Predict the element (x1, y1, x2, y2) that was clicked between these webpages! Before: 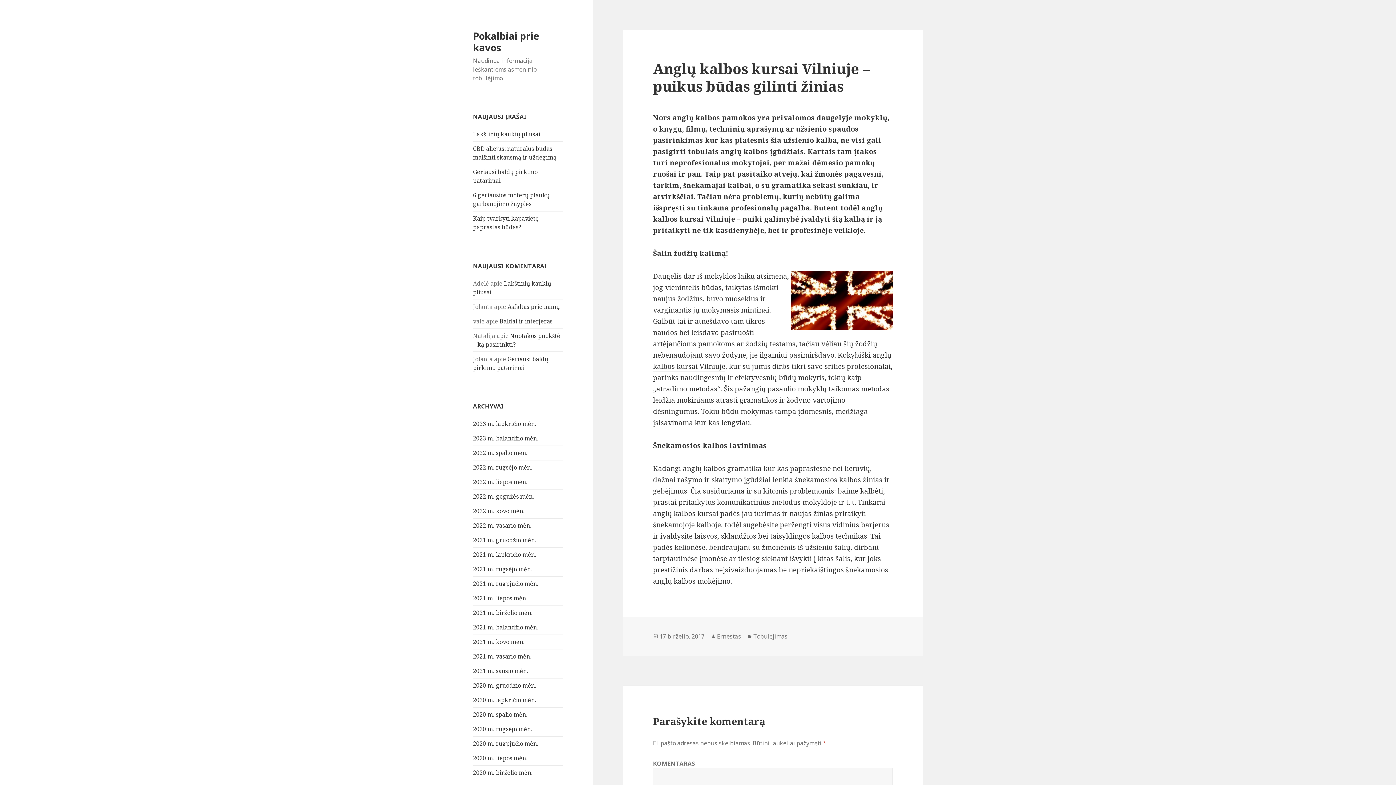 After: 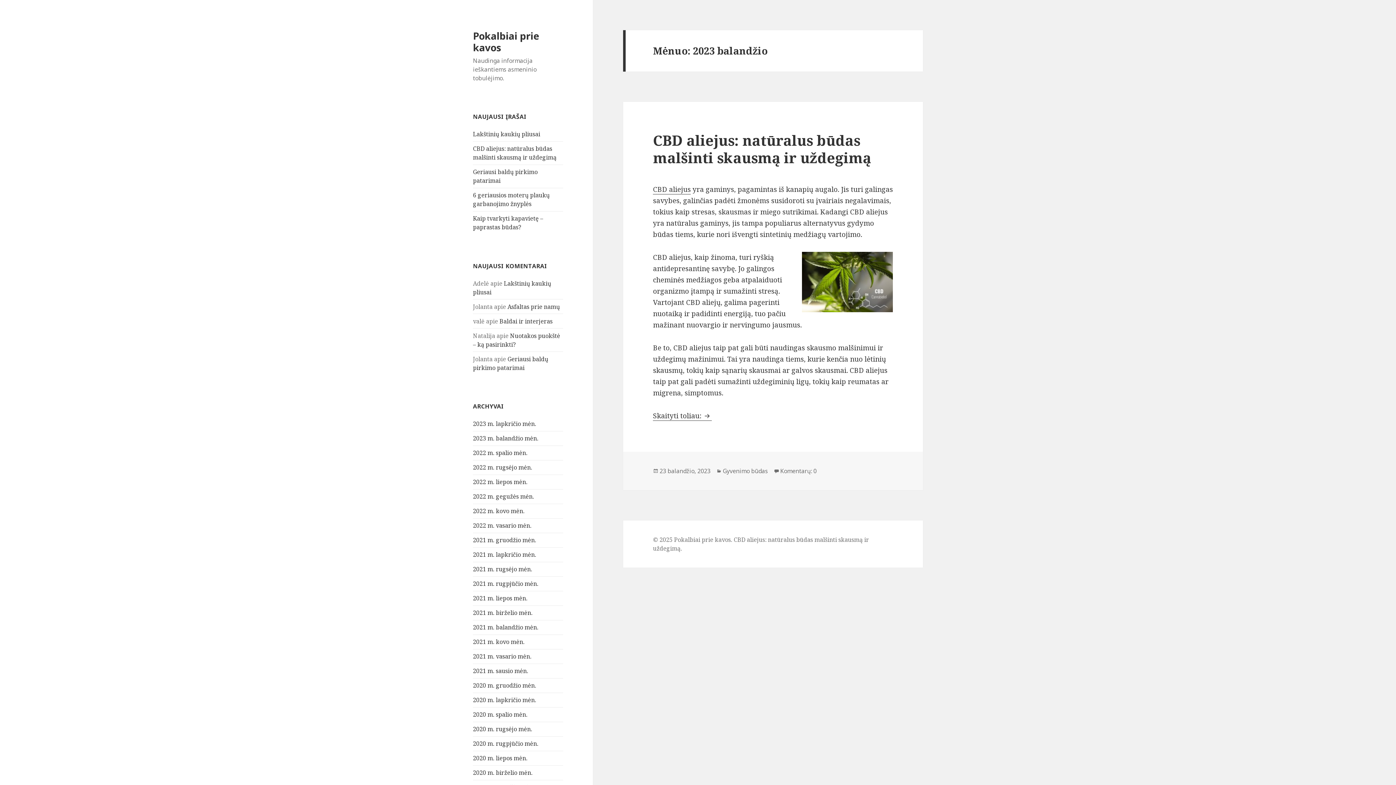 Action: label: 2023 m. balandžio mėn. bbox: (473, 434, 538, 442)